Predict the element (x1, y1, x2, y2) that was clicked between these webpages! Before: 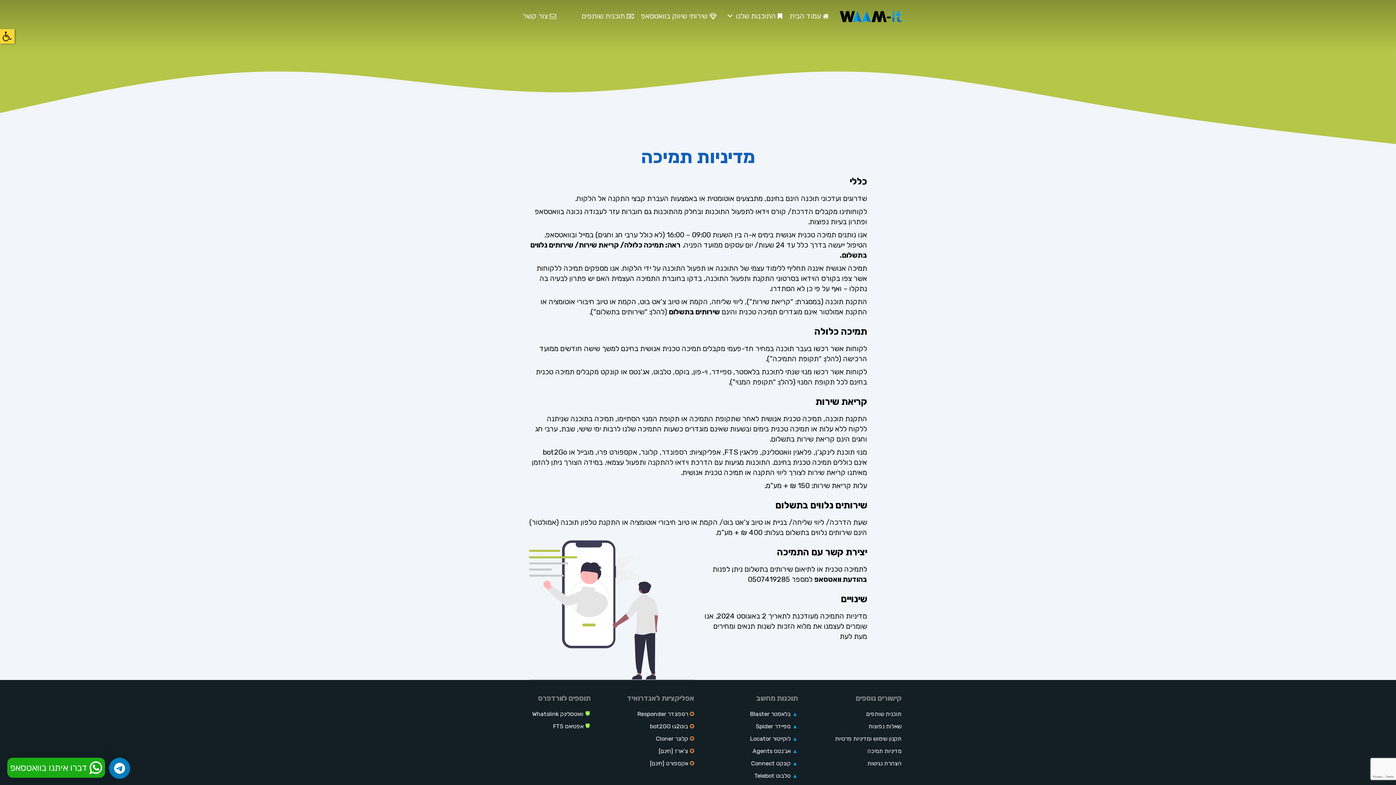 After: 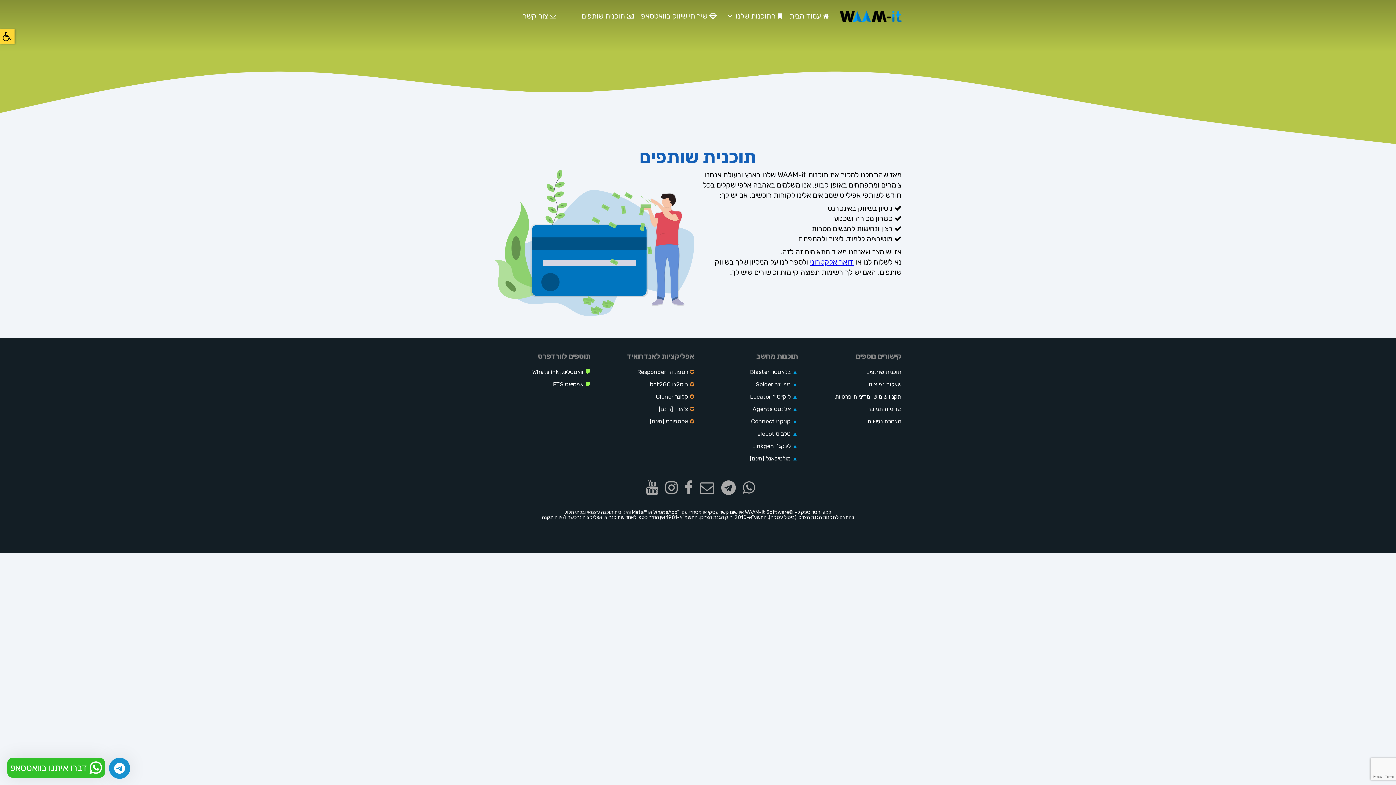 Action: label: תוכנית שותפים bbox: (866, 711, 901, 717)